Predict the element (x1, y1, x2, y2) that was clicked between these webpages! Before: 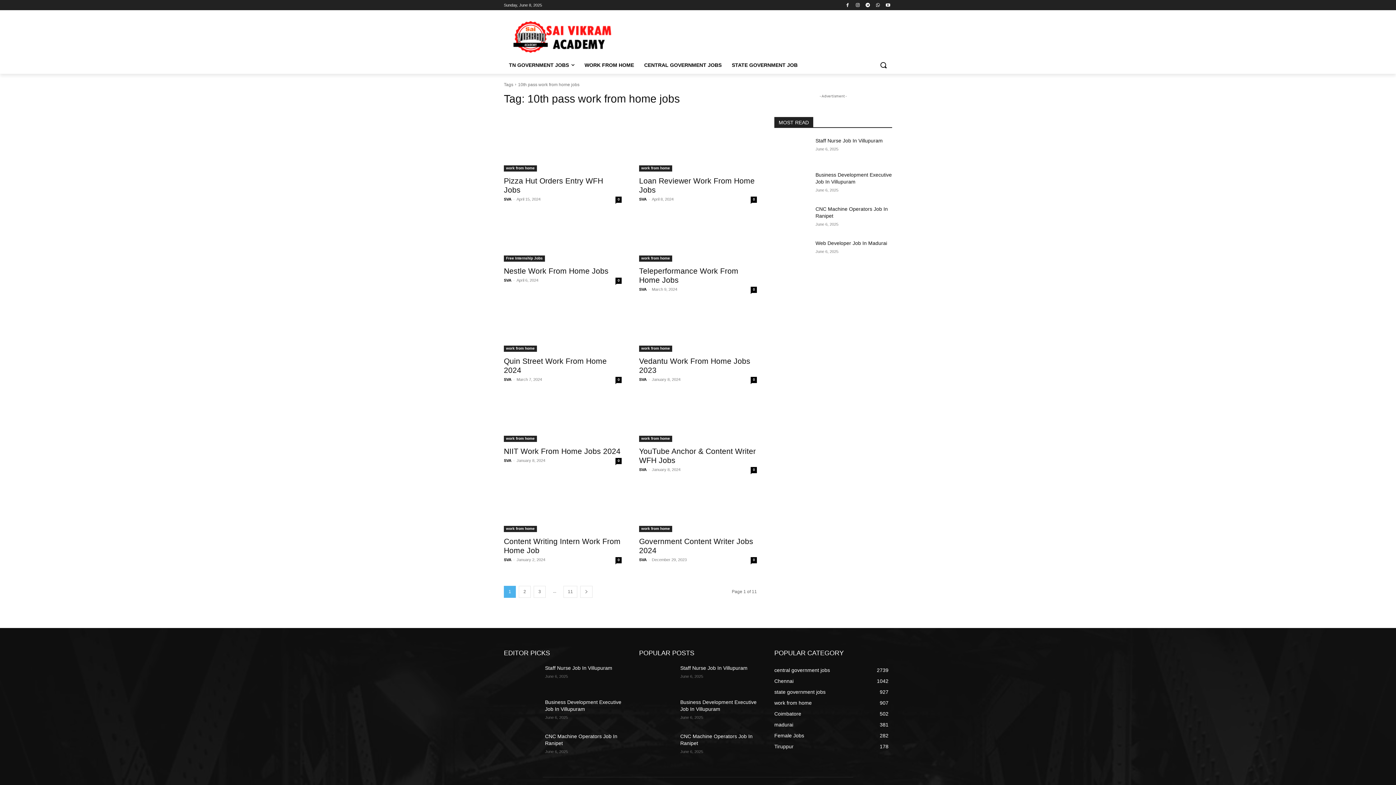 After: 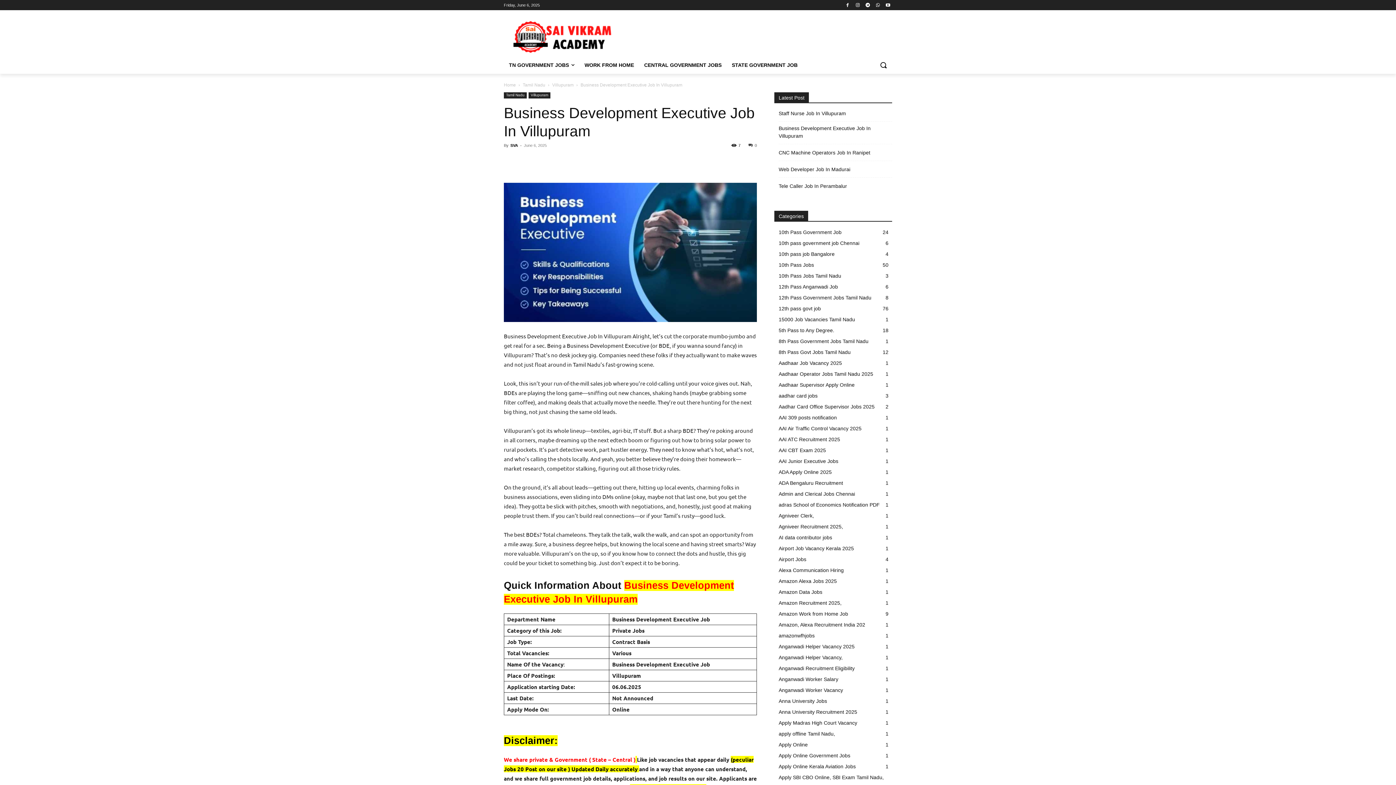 Action: bbox: (639, 699, 674, 724)